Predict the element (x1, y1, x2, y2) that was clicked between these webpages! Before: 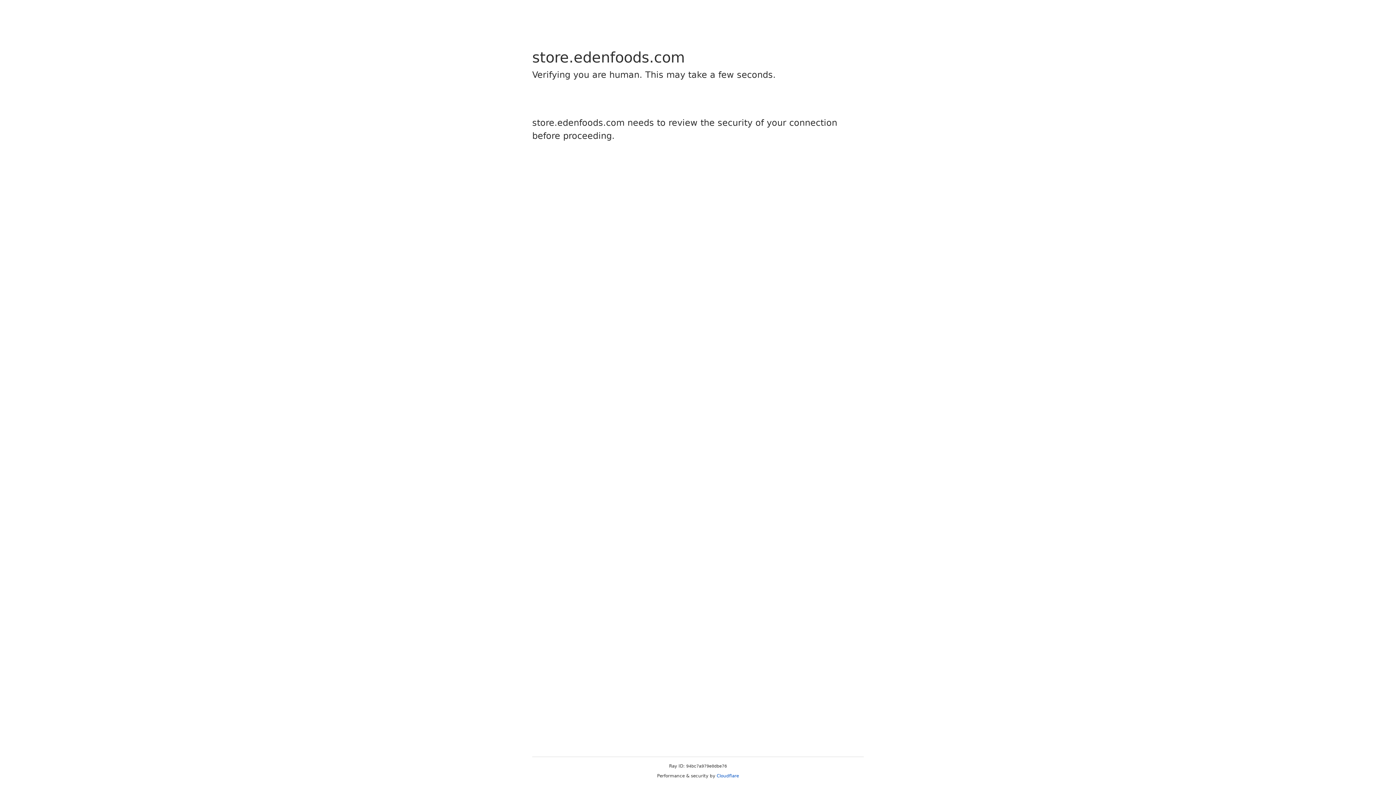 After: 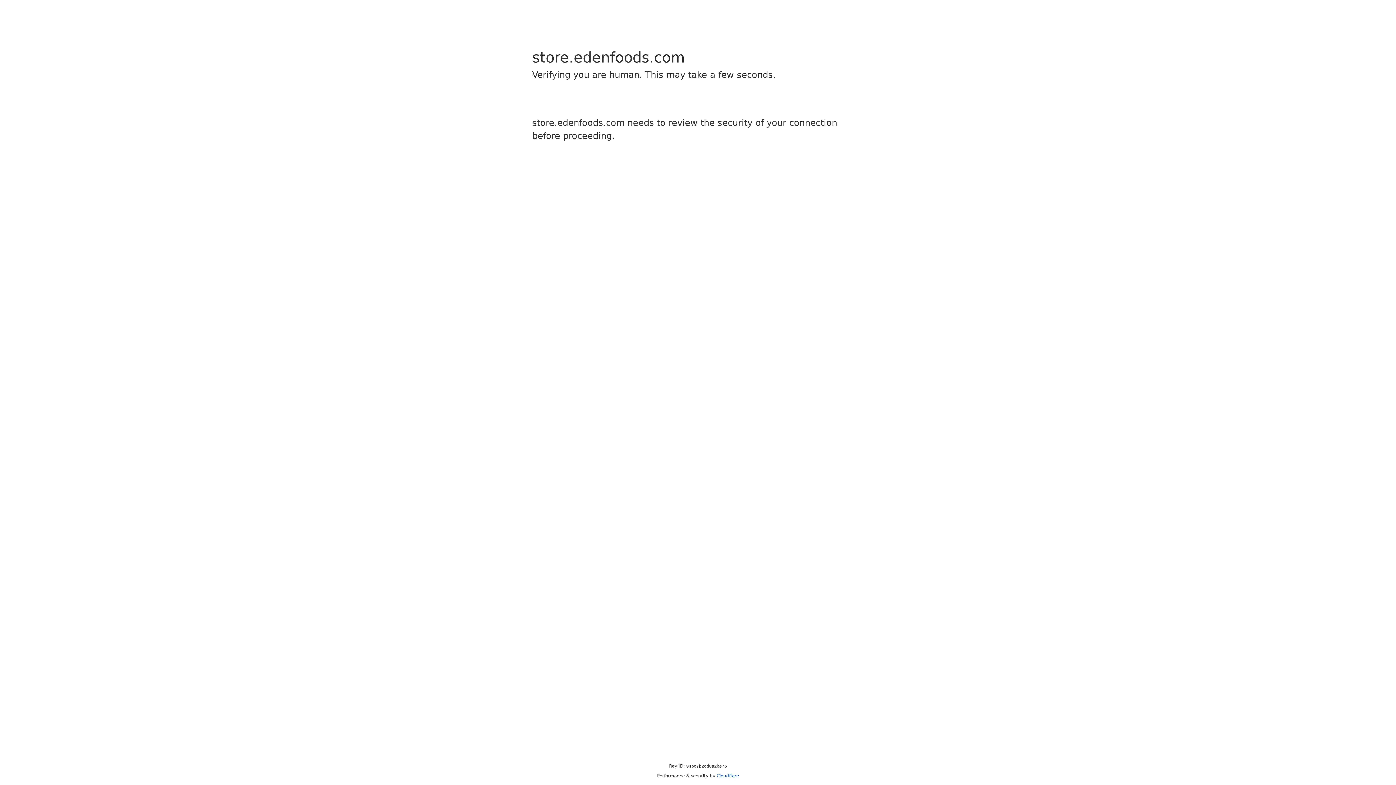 Action: bbox: (716, 773, 739, 778) label: Cloudflare